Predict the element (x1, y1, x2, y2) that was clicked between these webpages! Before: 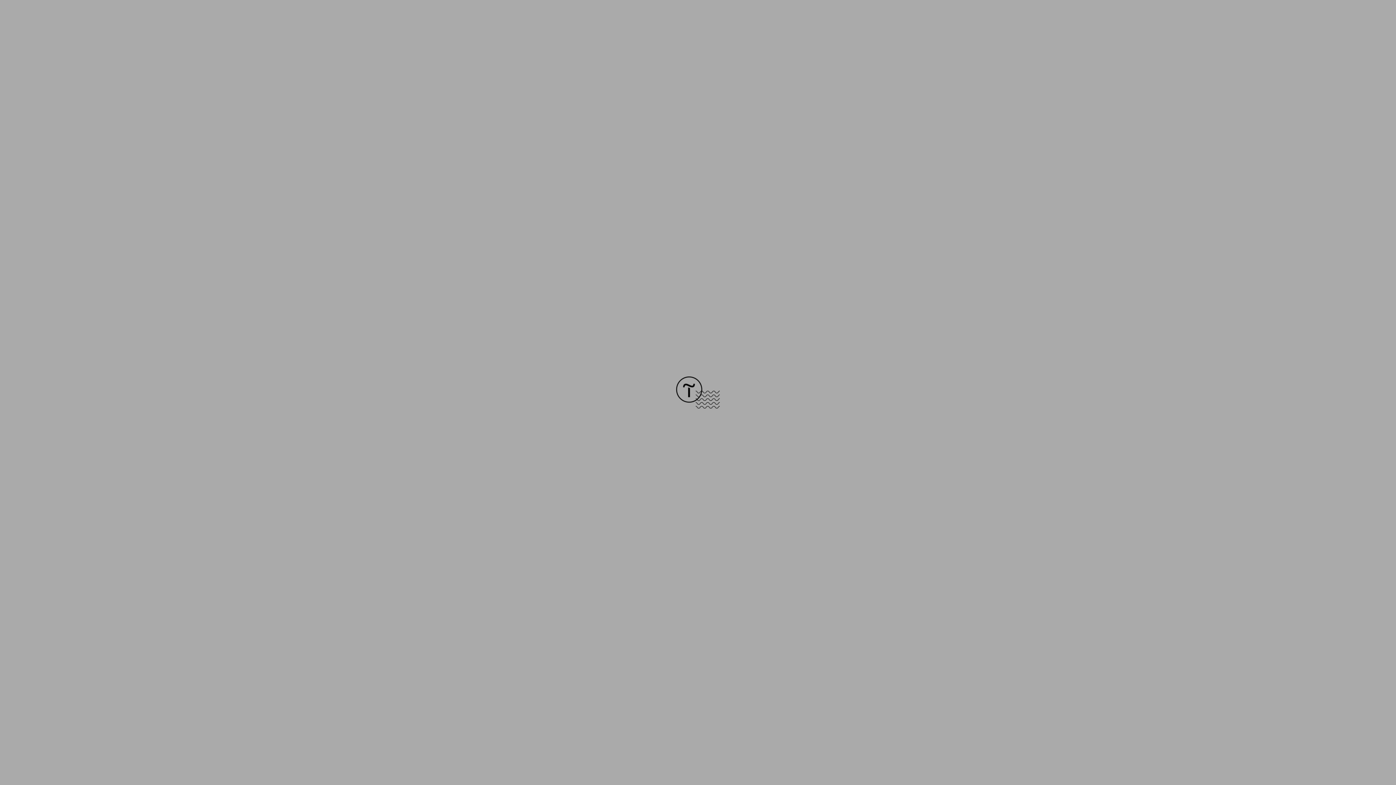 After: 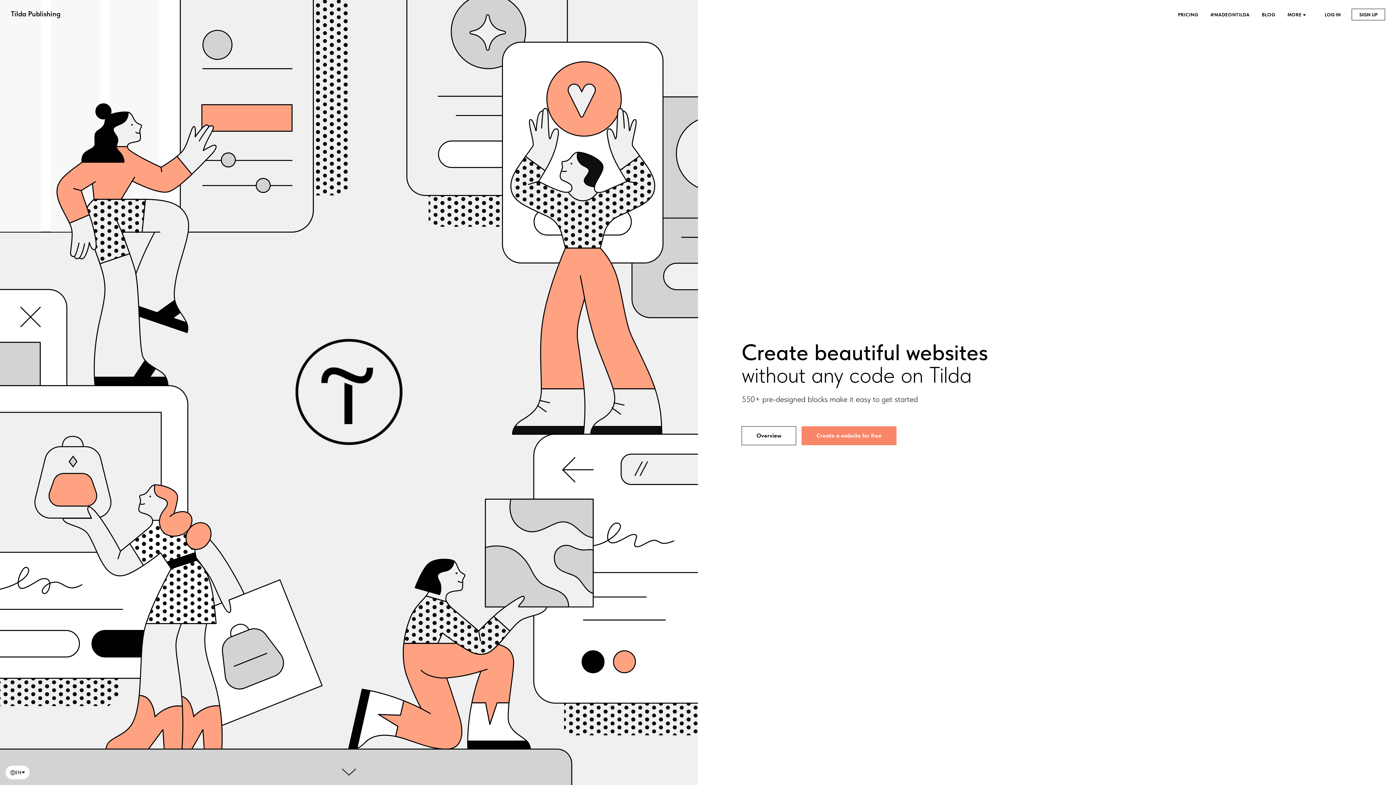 Action: bbox: (676, 403, 720, 409)